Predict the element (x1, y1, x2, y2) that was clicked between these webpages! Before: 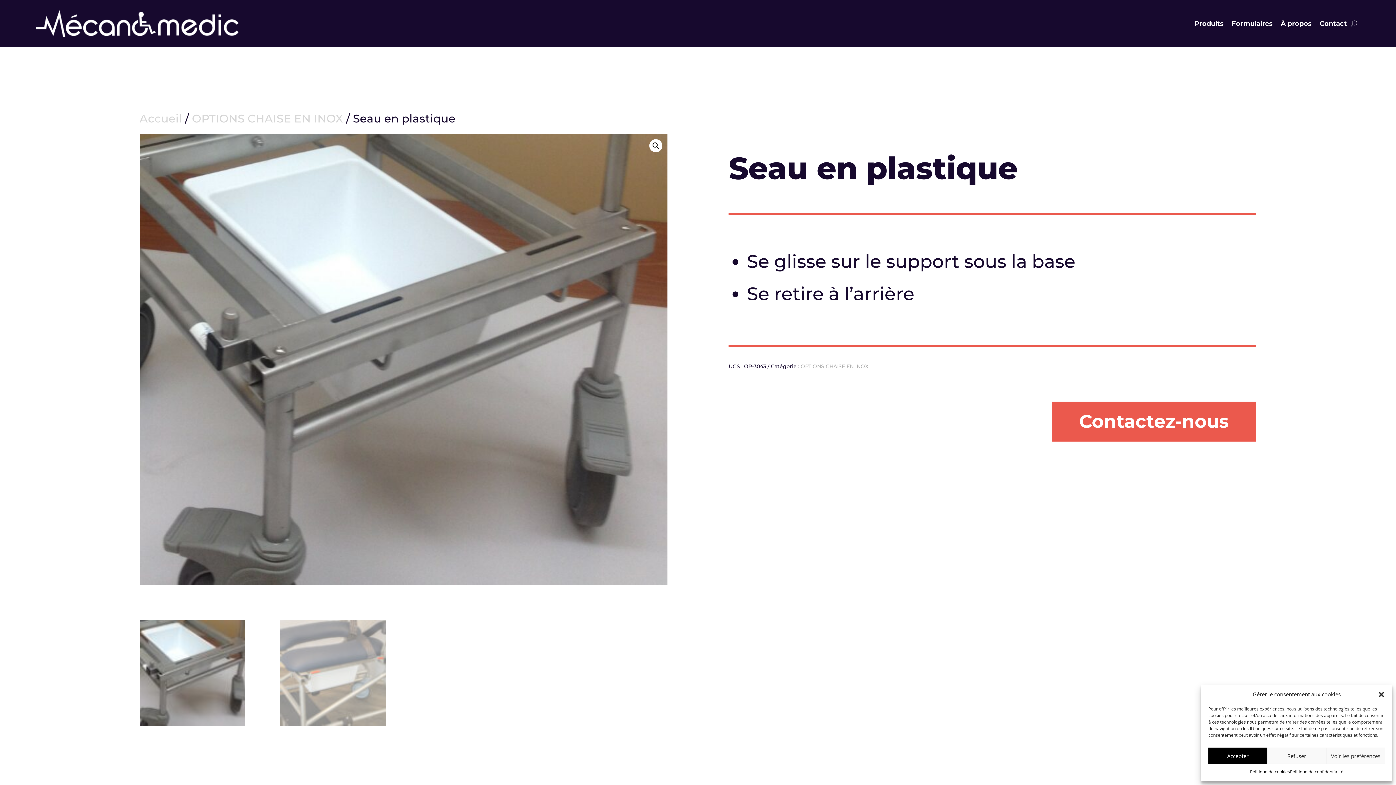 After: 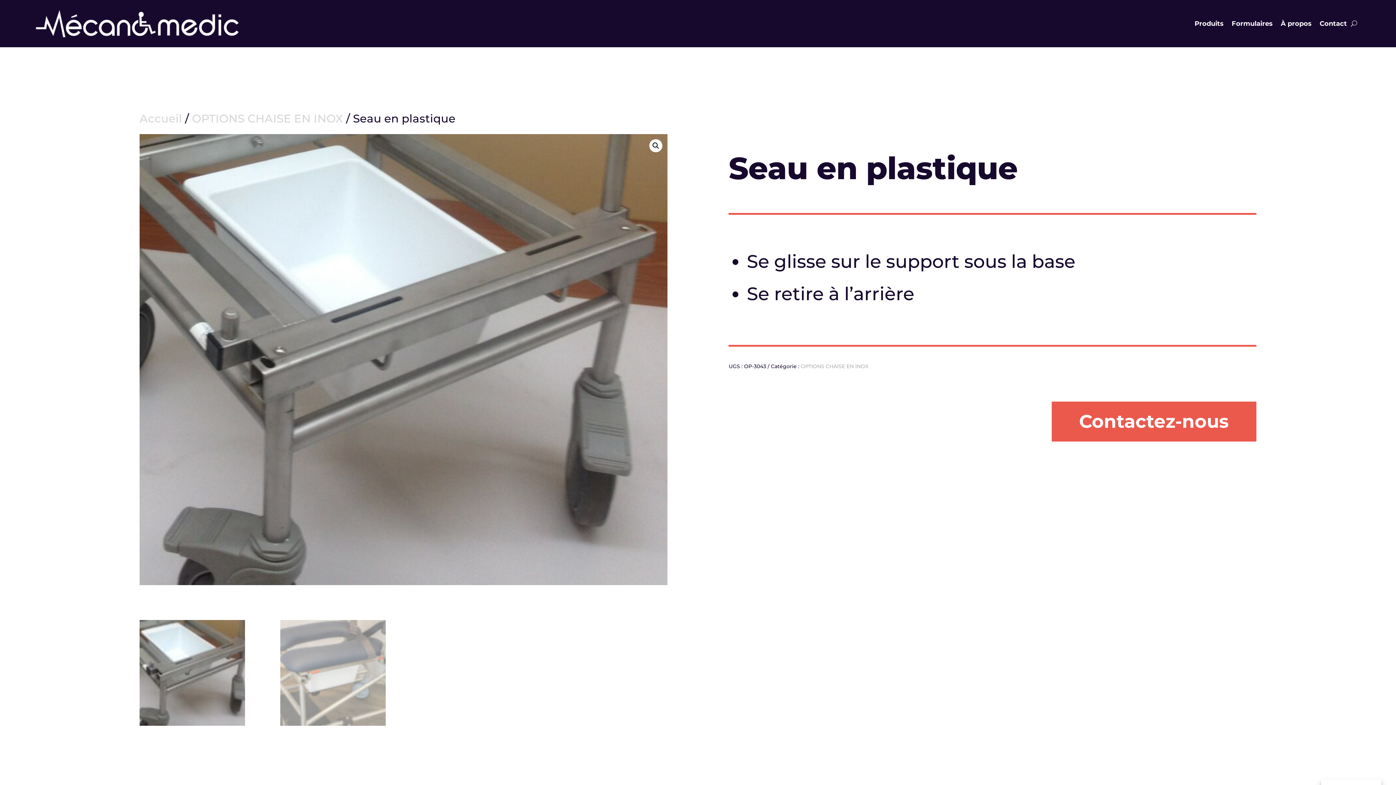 Action: bbox: (1208, 748, 1267, 764) label: Accepter